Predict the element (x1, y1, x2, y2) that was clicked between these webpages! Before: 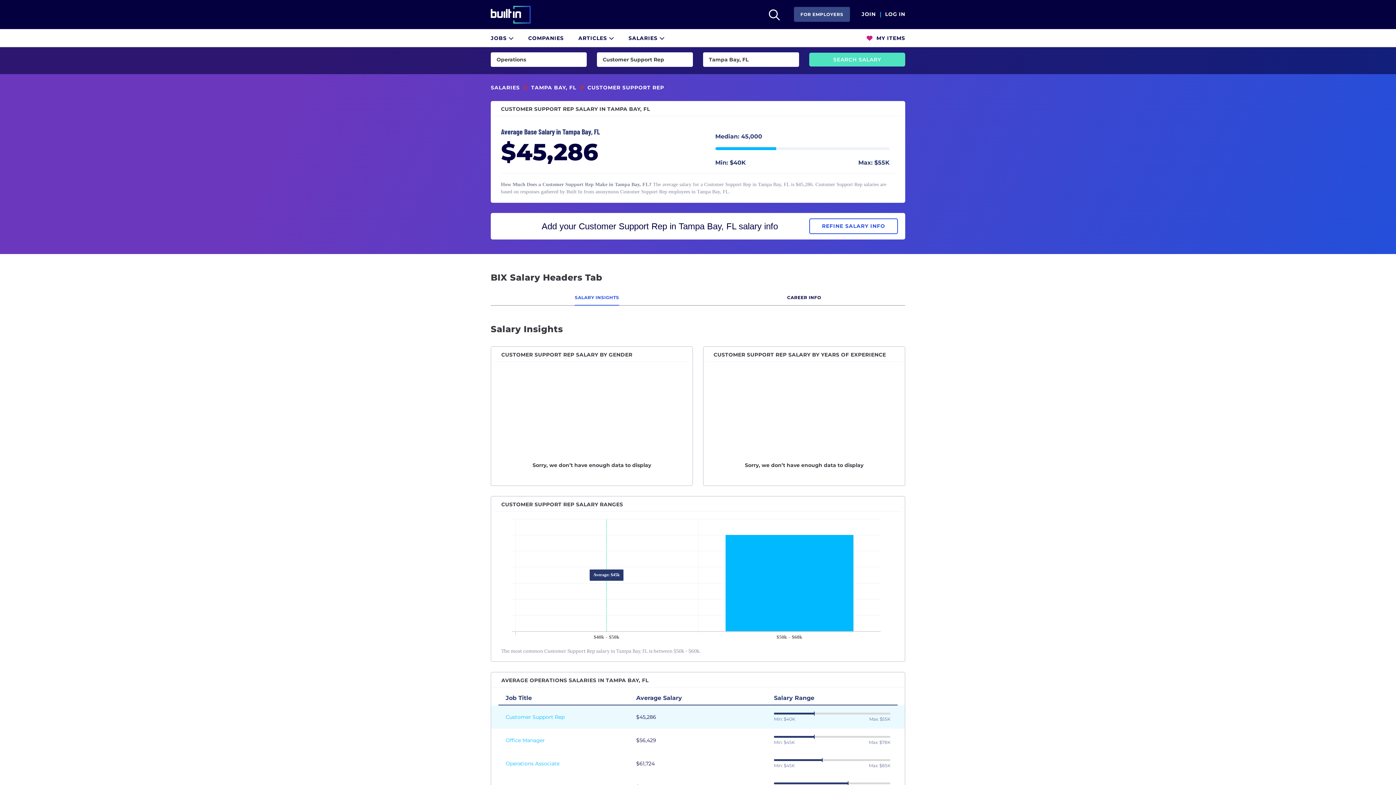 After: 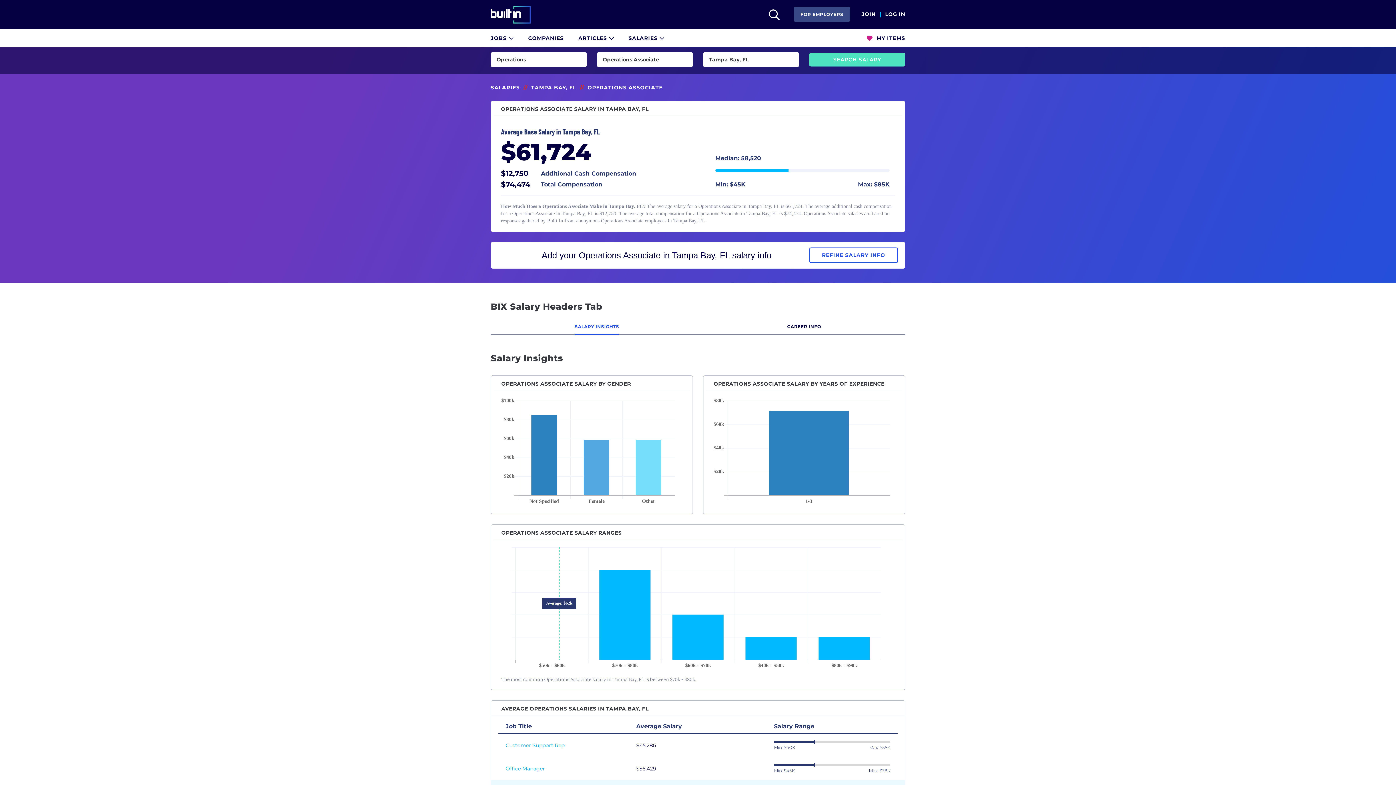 Action: bbox: (505, 760, 559, 767) label: Operations Associate